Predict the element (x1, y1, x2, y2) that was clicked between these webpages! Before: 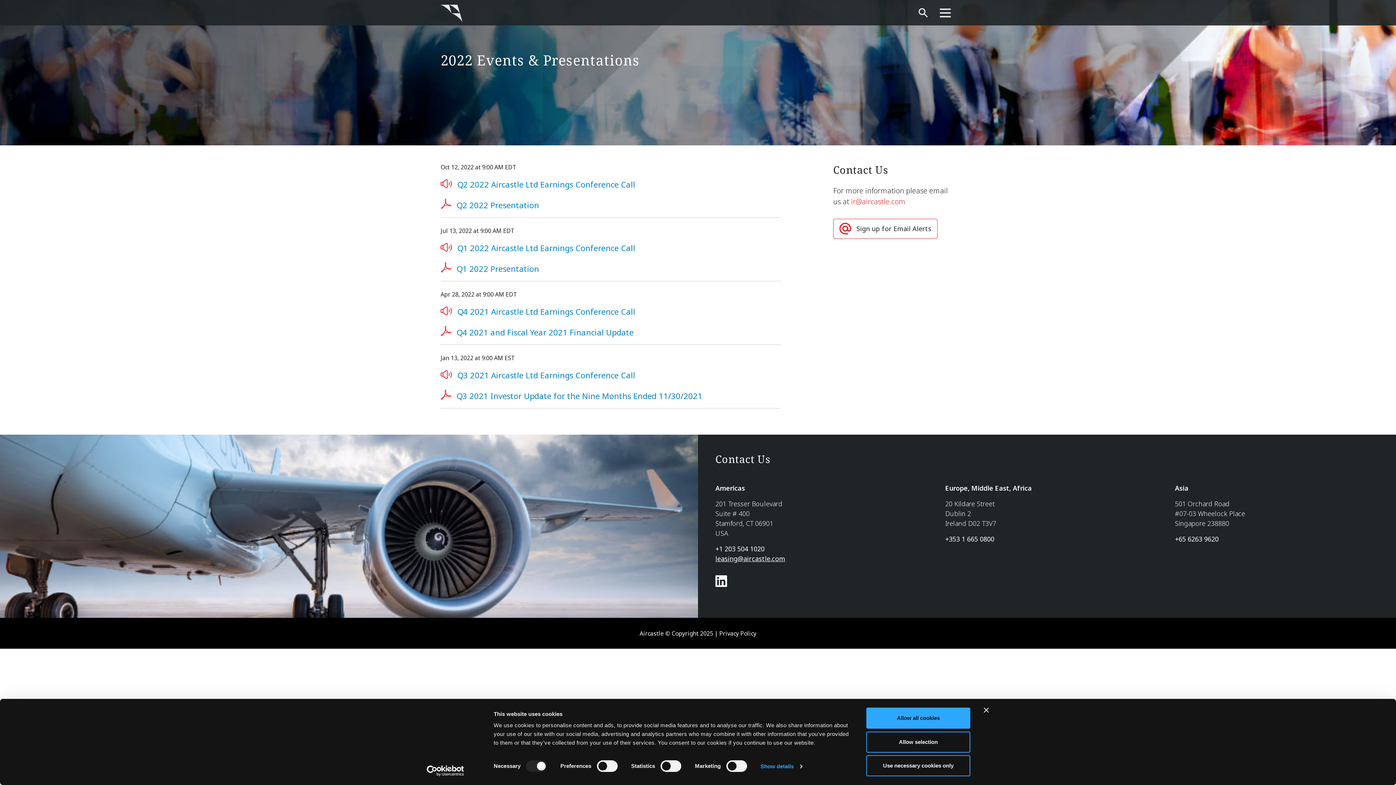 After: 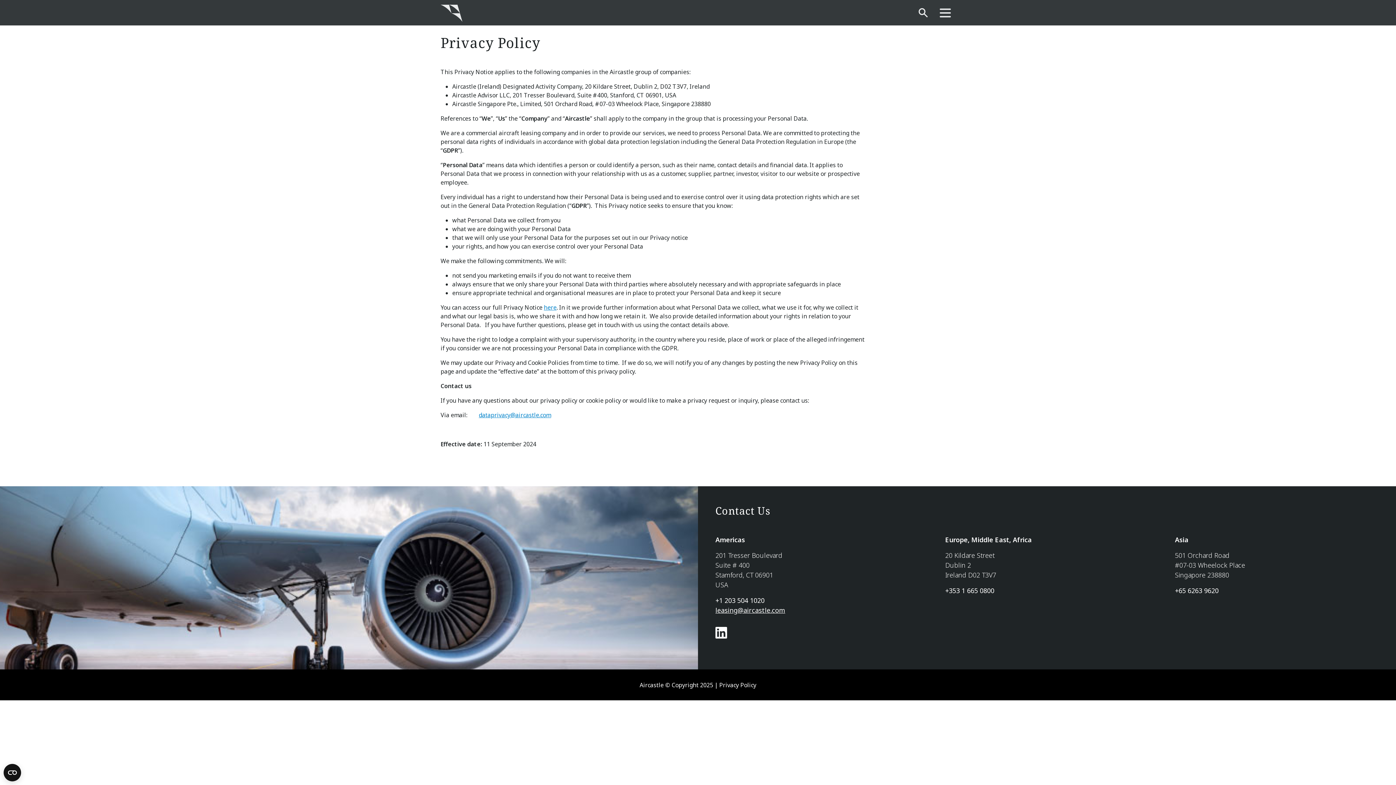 Action: bbox: (719, 629, 756, 637) label: Privacy Policy